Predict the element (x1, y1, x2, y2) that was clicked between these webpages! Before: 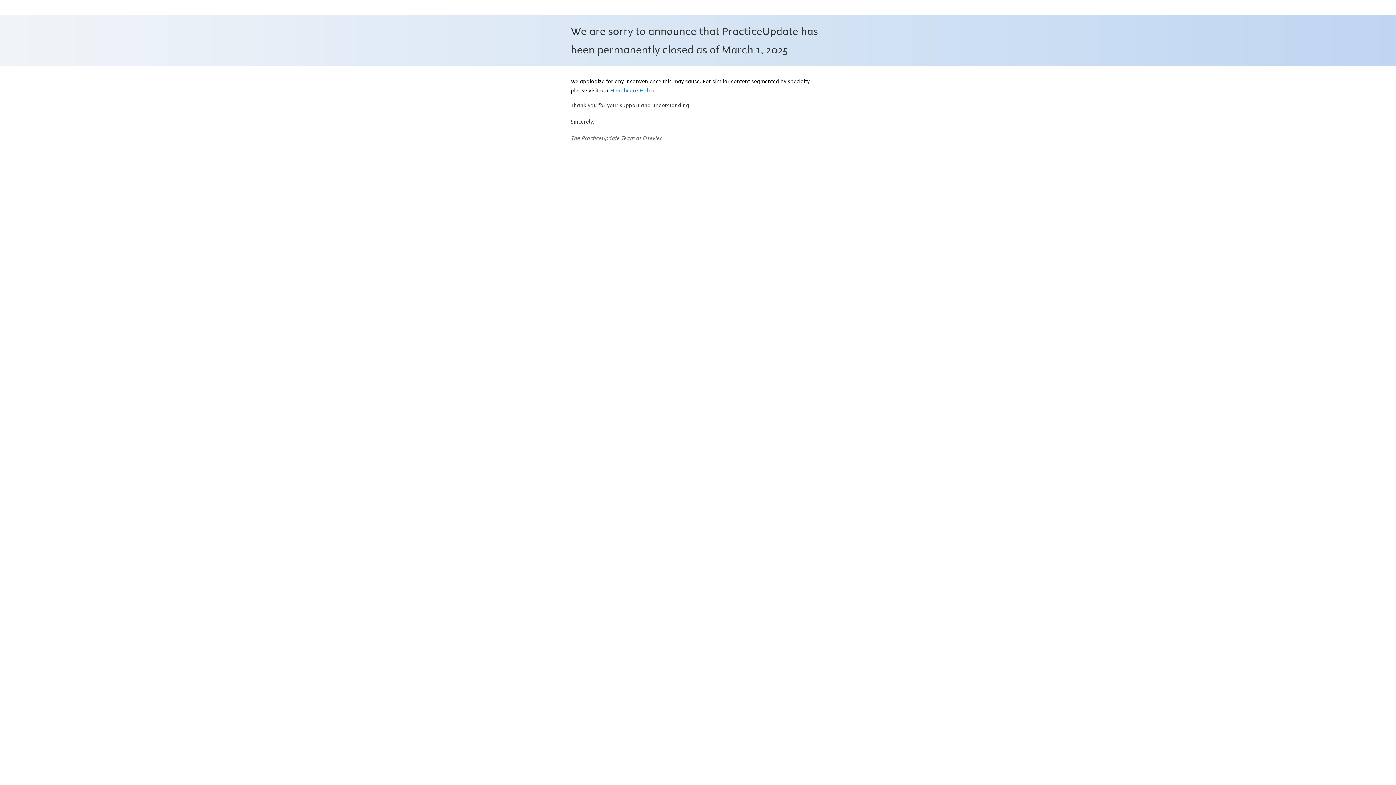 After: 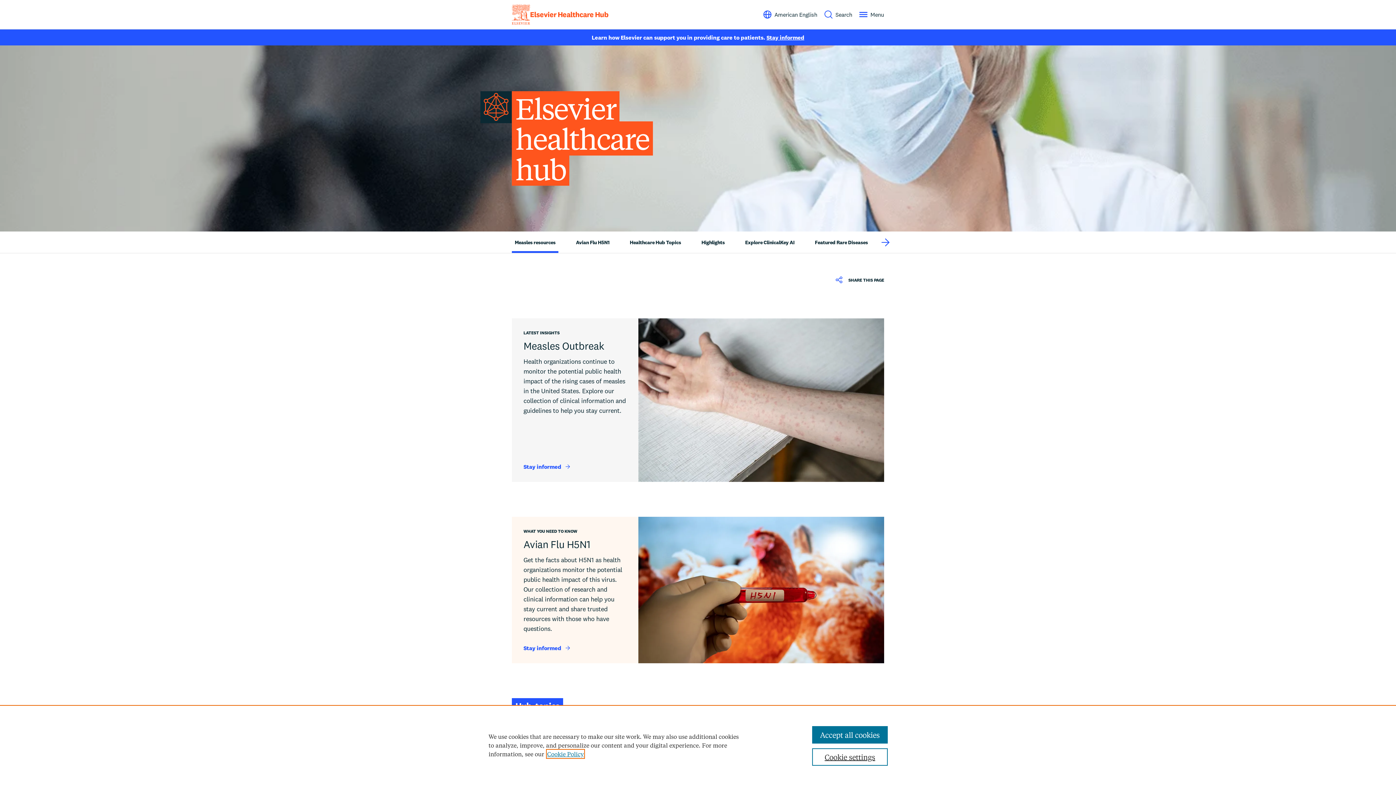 Action: bbox: (610, 87, 654, 94) label: Healthcare Hub